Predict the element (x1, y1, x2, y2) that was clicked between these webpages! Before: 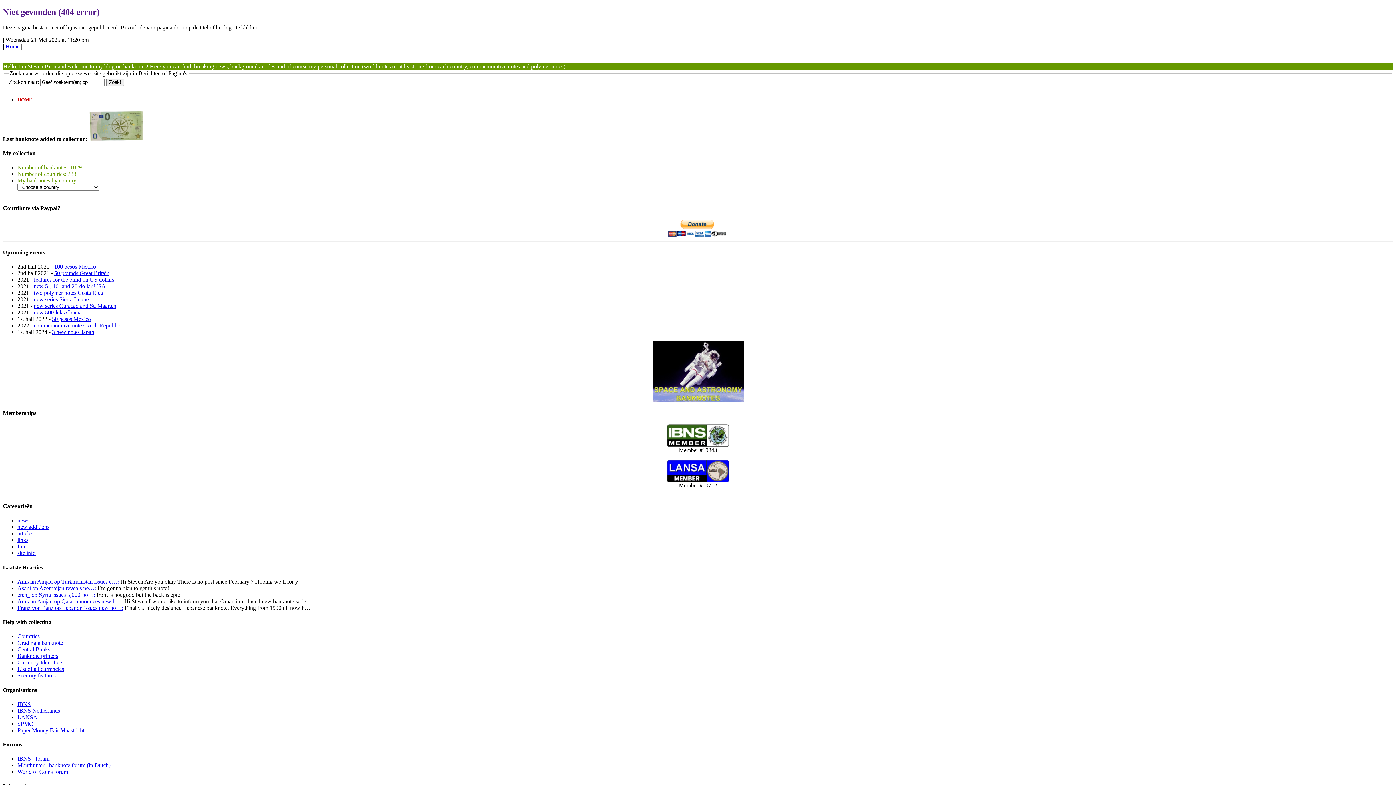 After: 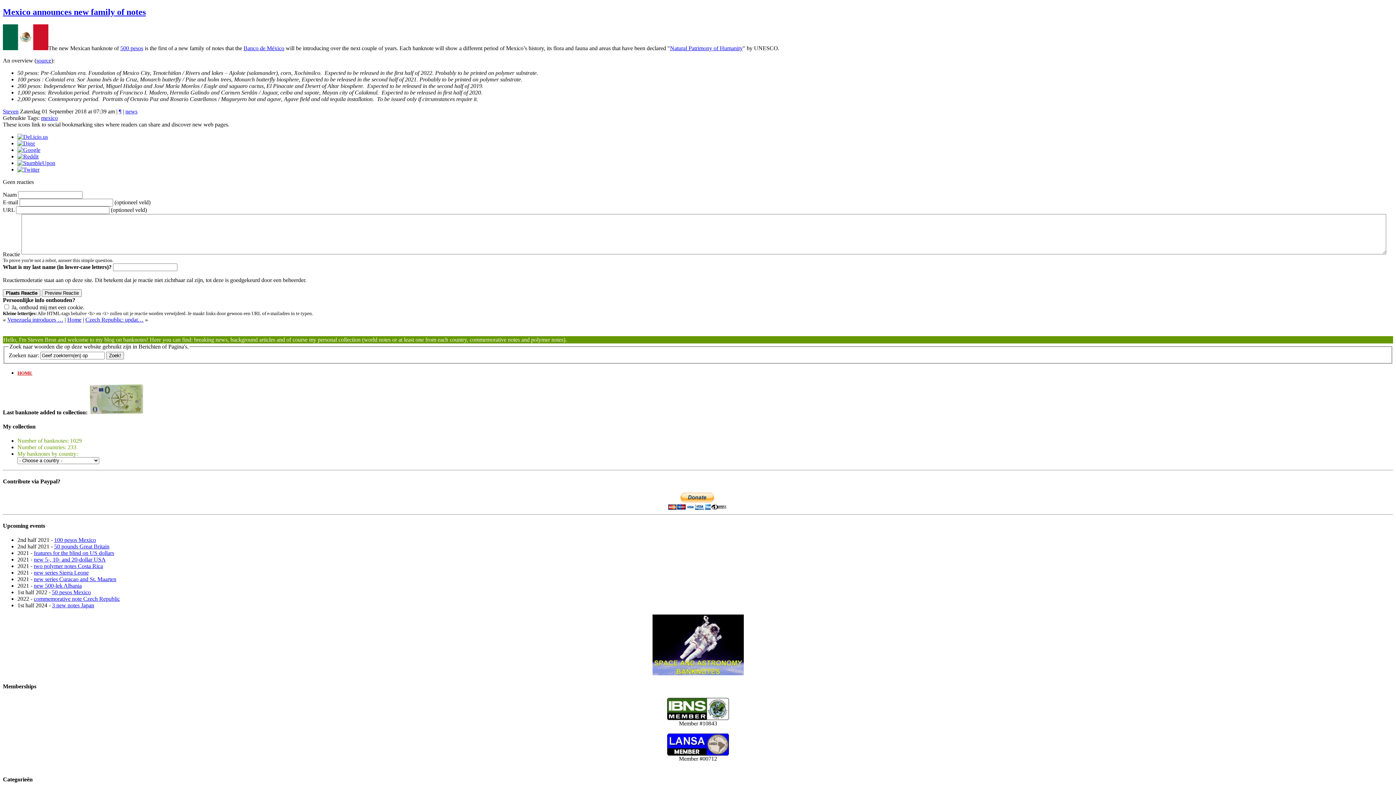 Action: label: 100 pesos Mexico bbox: (54, 263, 96, 269)